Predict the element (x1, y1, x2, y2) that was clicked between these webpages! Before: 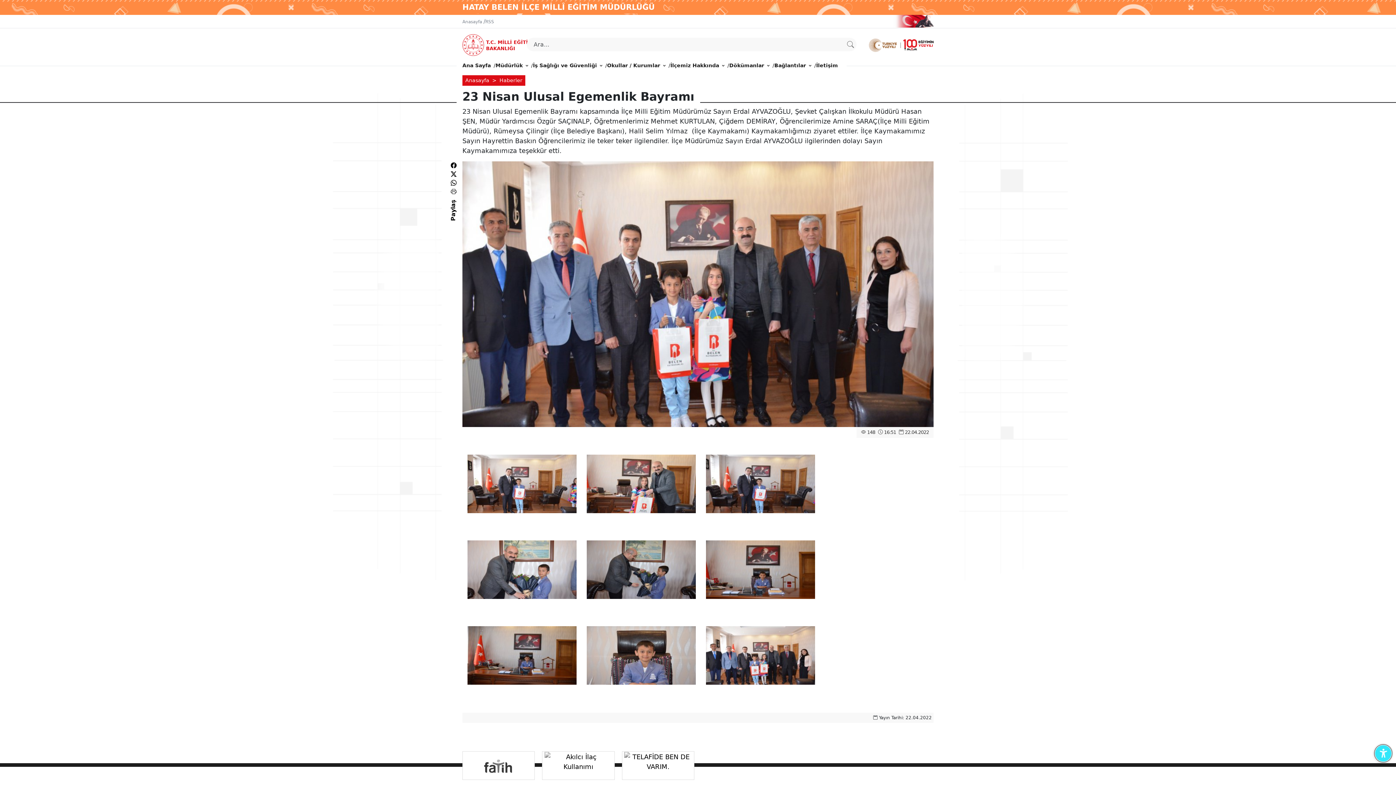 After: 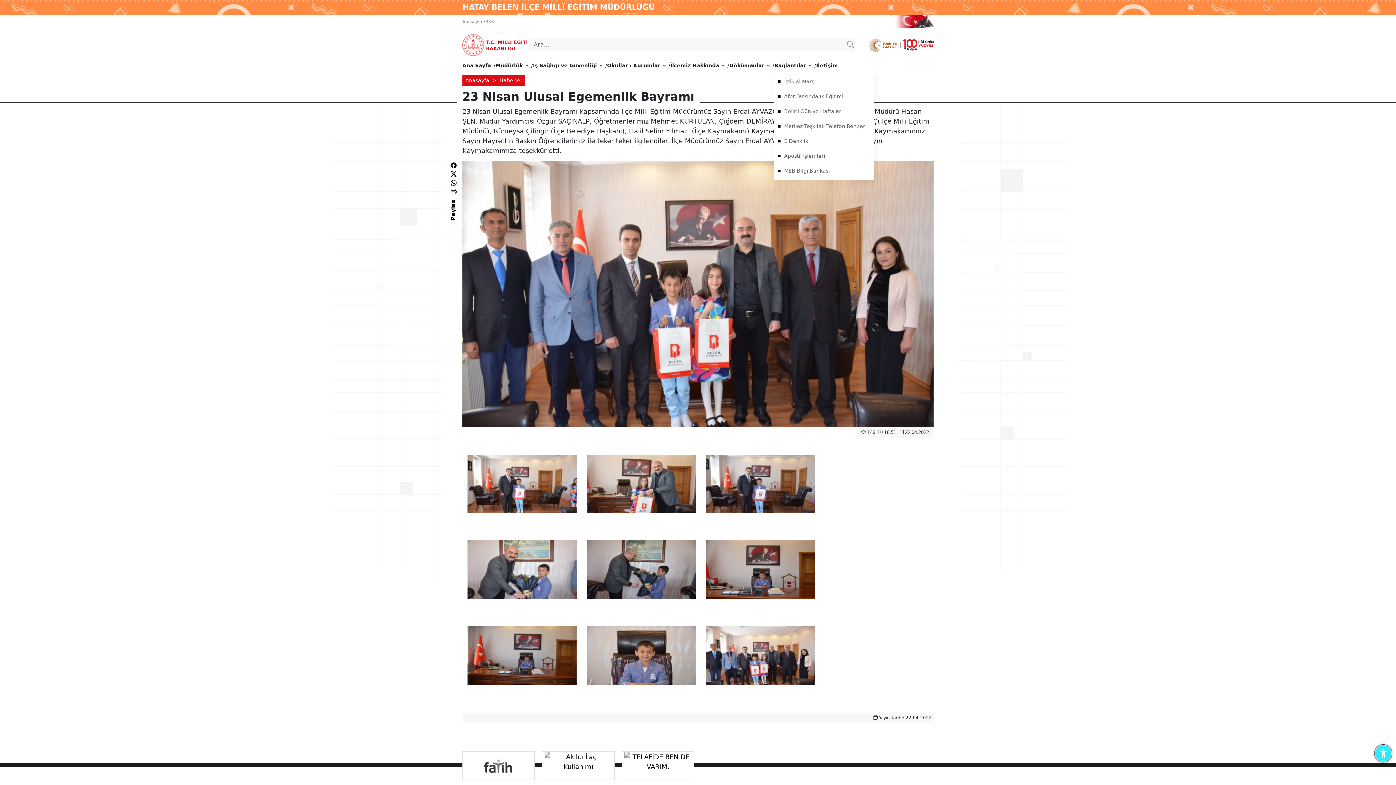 Action: label: Bağlantılar bbox: (774, 58, 811, 72)